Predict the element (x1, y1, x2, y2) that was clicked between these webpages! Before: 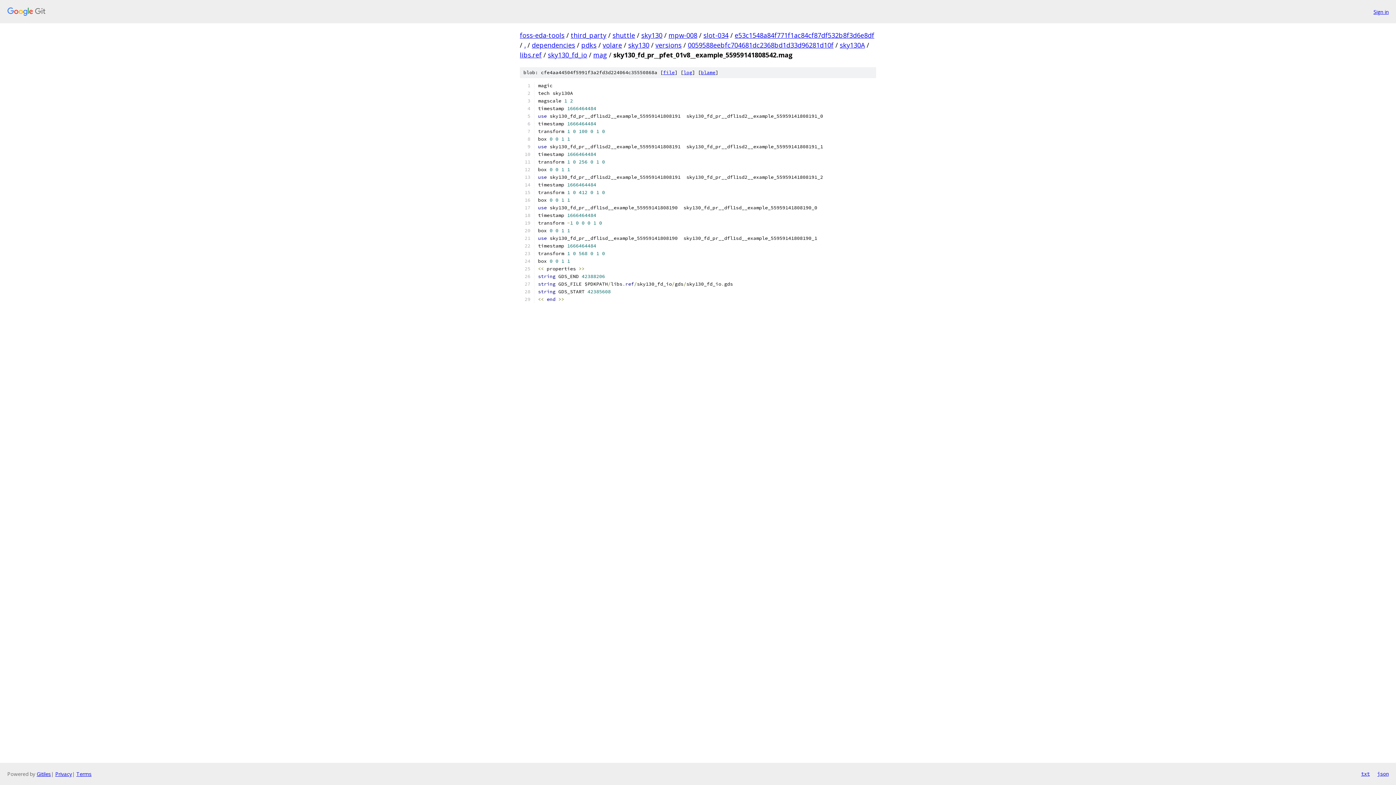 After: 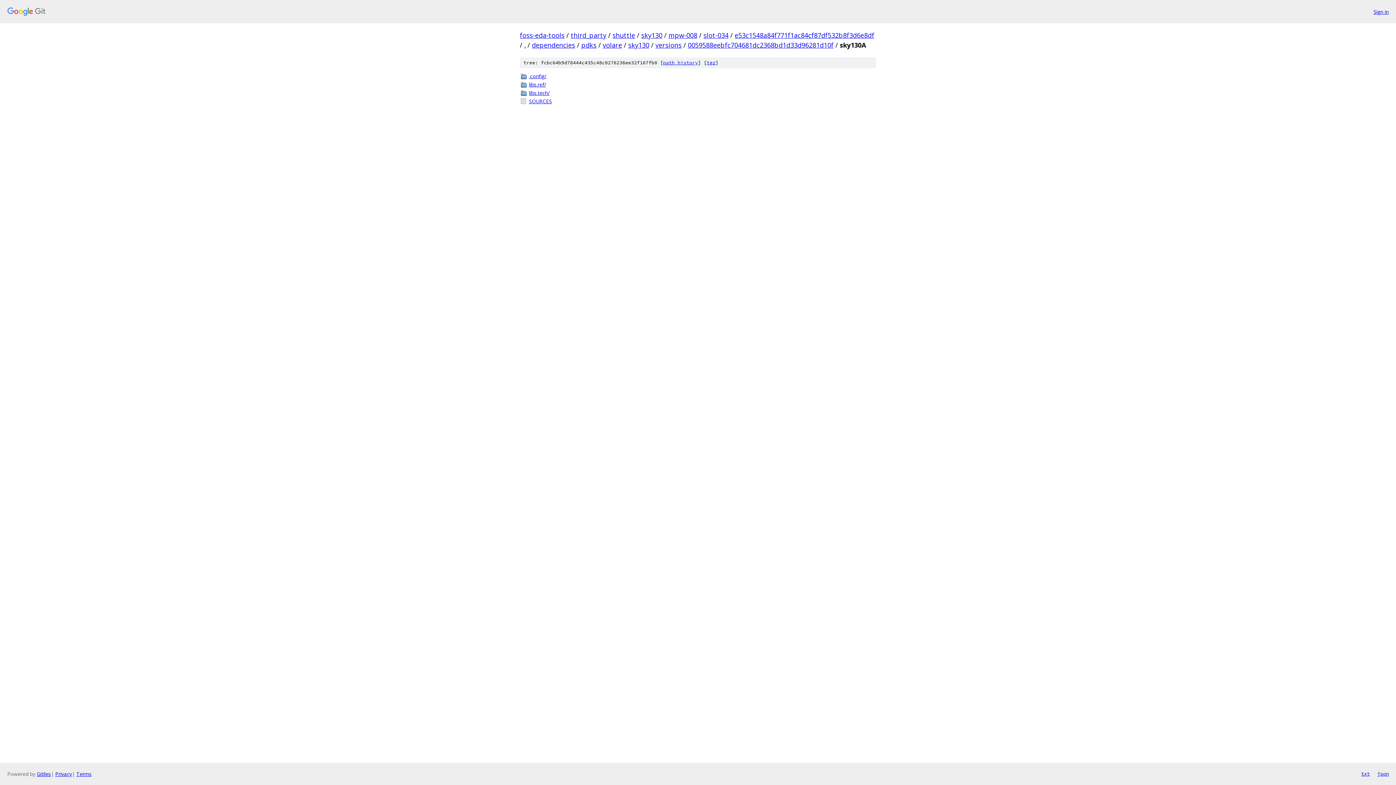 Action: bbox: (840, 40, 865, 49) label: sky130A